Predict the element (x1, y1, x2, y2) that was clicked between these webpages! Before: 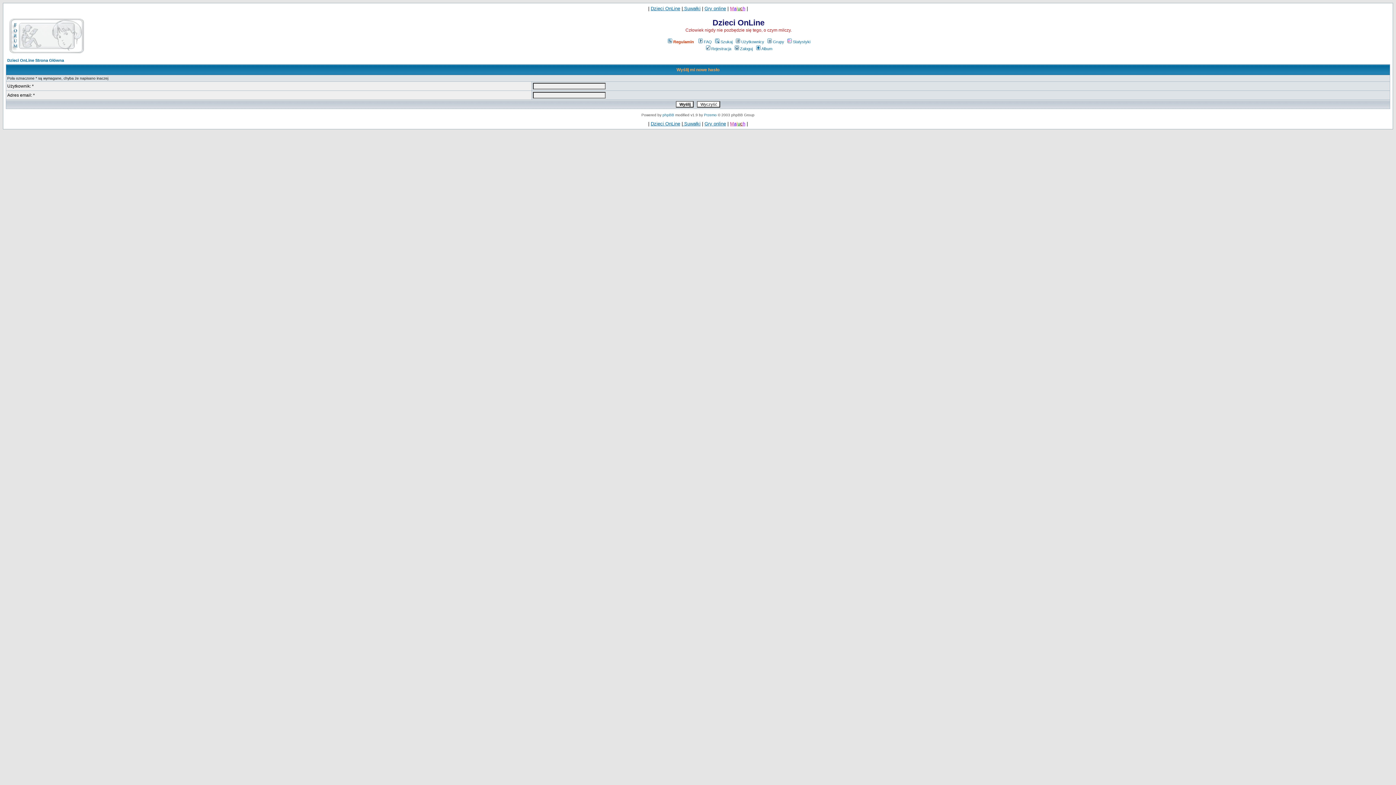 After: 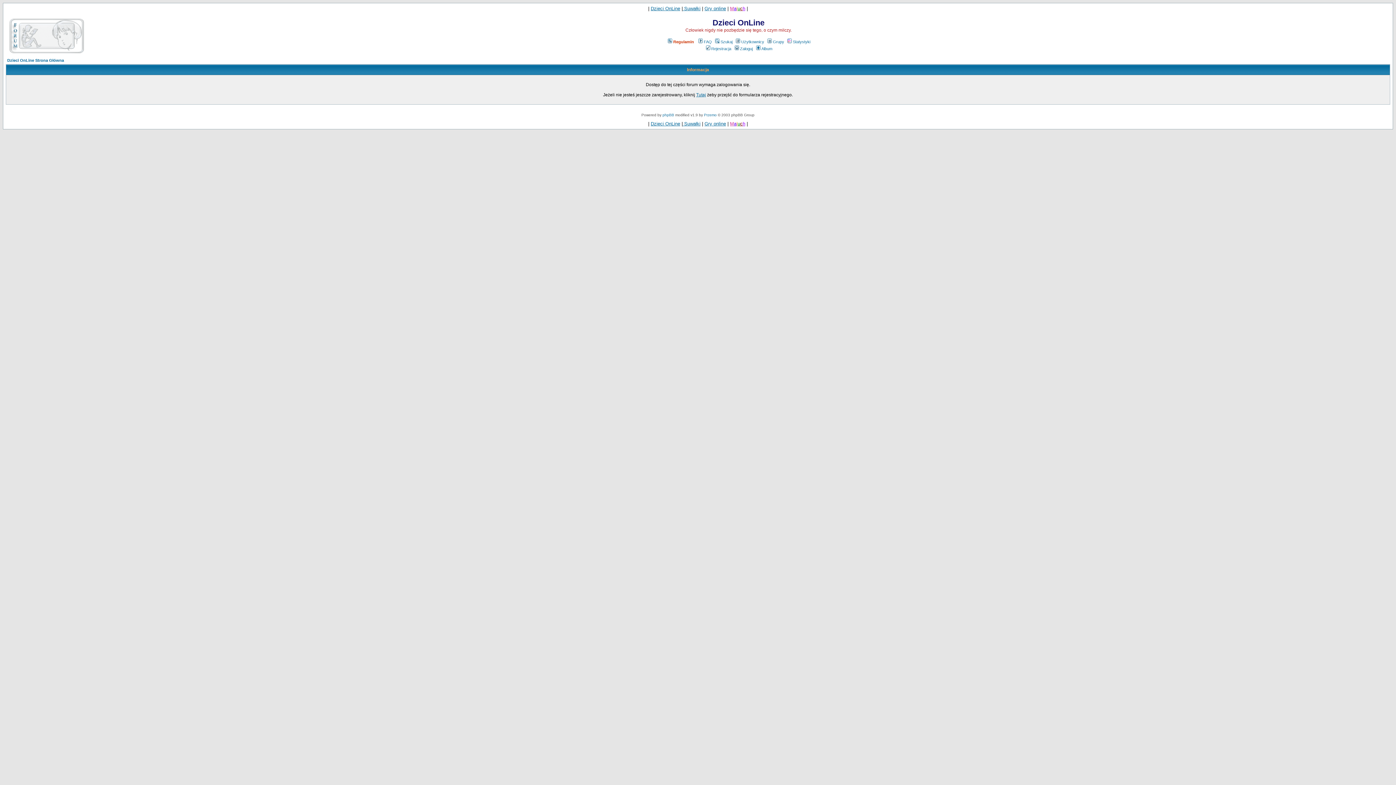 Action: bbox: (786, 39, 810, 44) label: Statystyki